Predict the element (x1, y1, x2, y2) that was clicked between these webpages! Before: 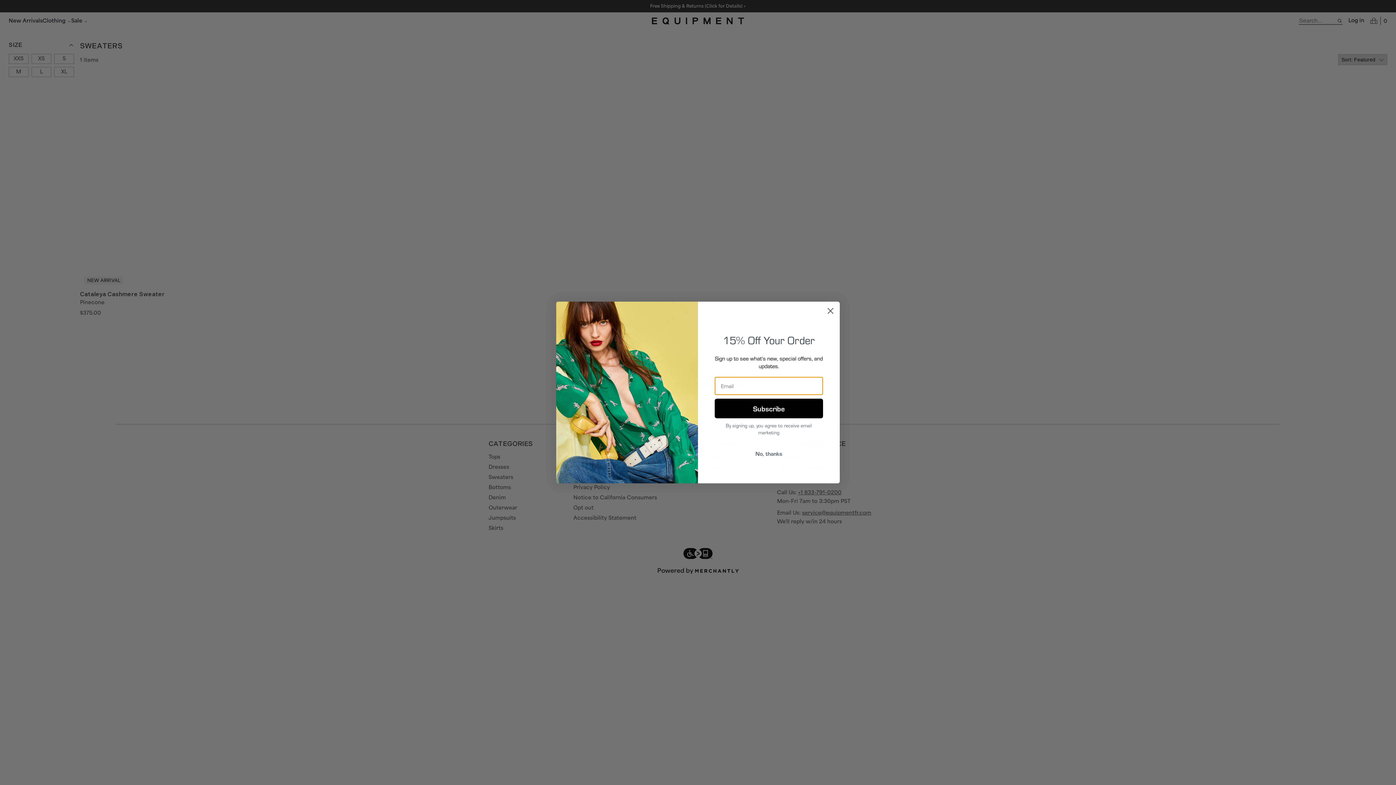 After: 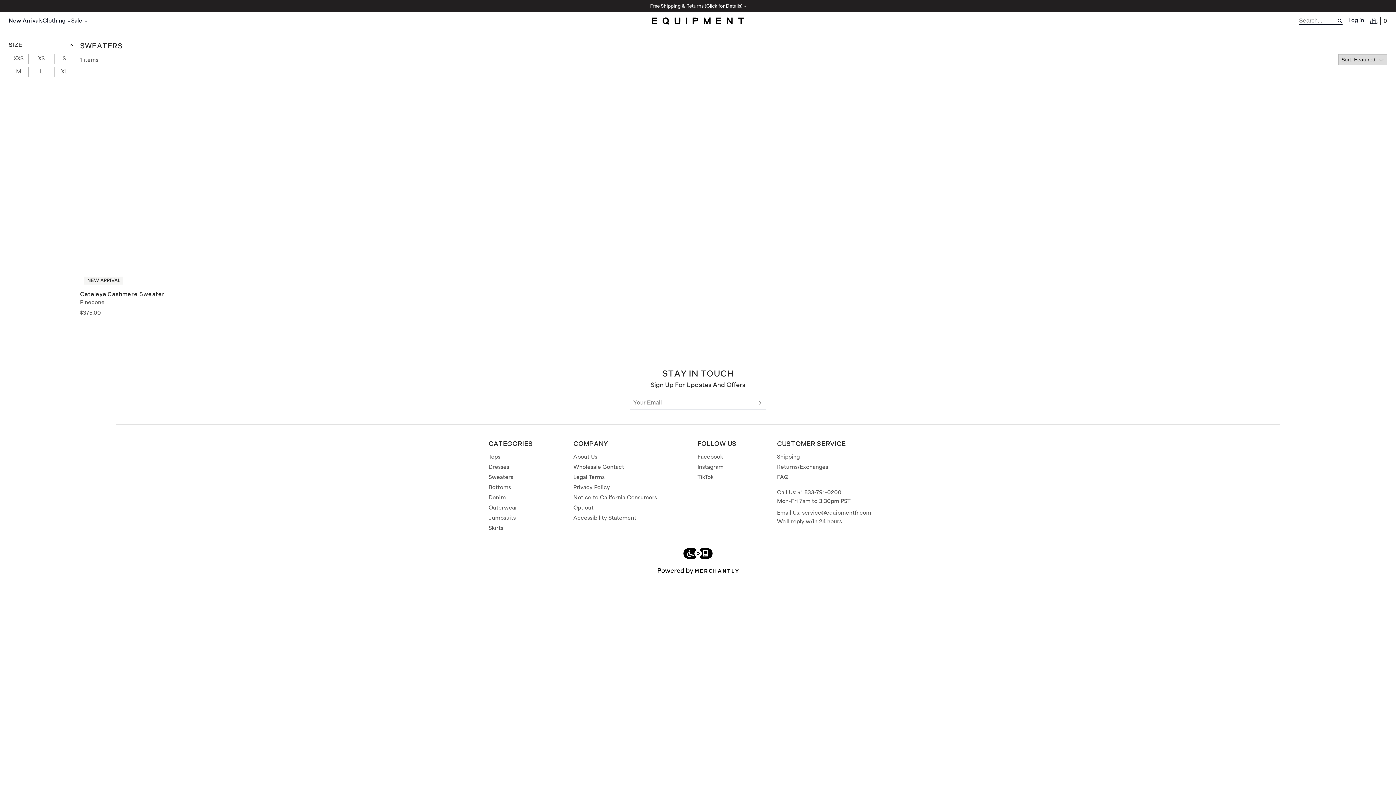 Action: label: No, thanks bbox: (714, 446, 823, 460)